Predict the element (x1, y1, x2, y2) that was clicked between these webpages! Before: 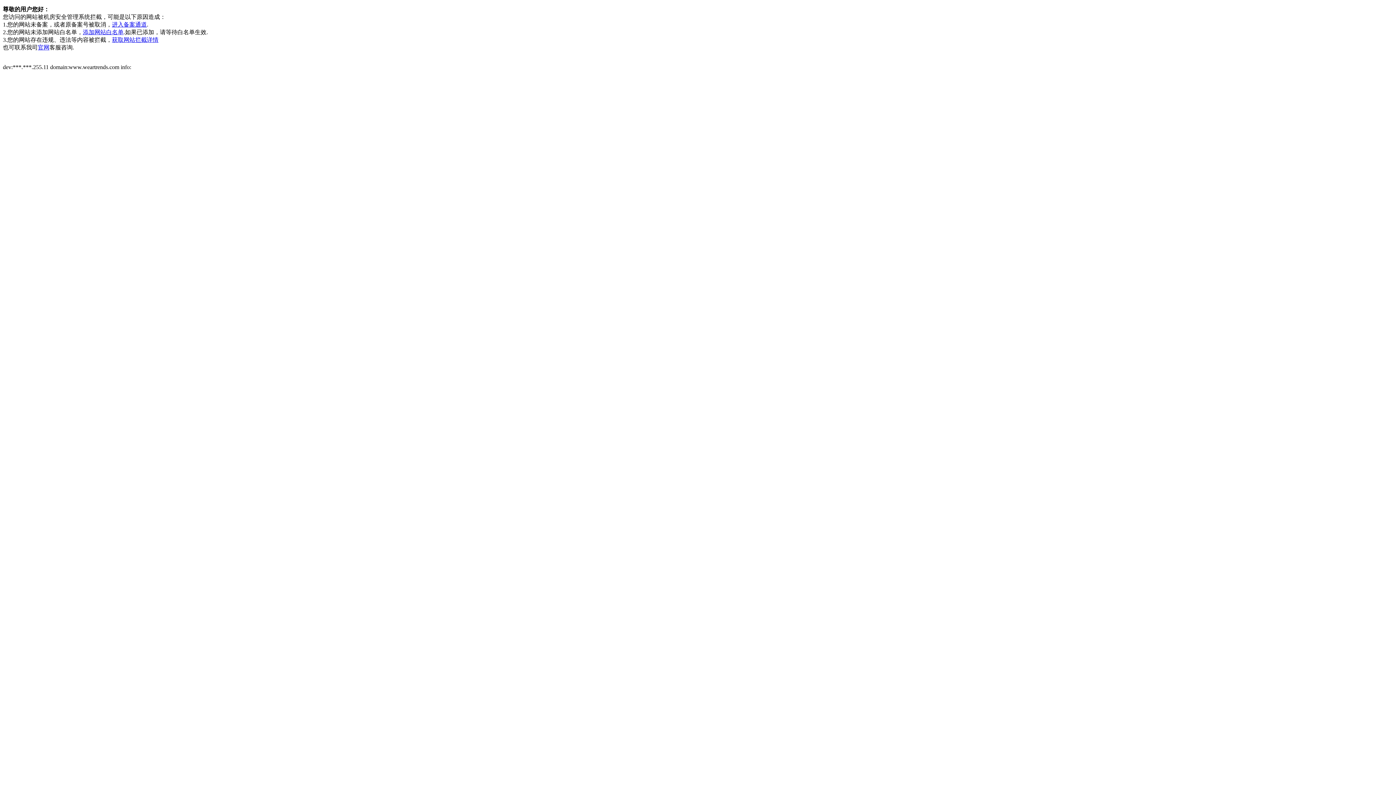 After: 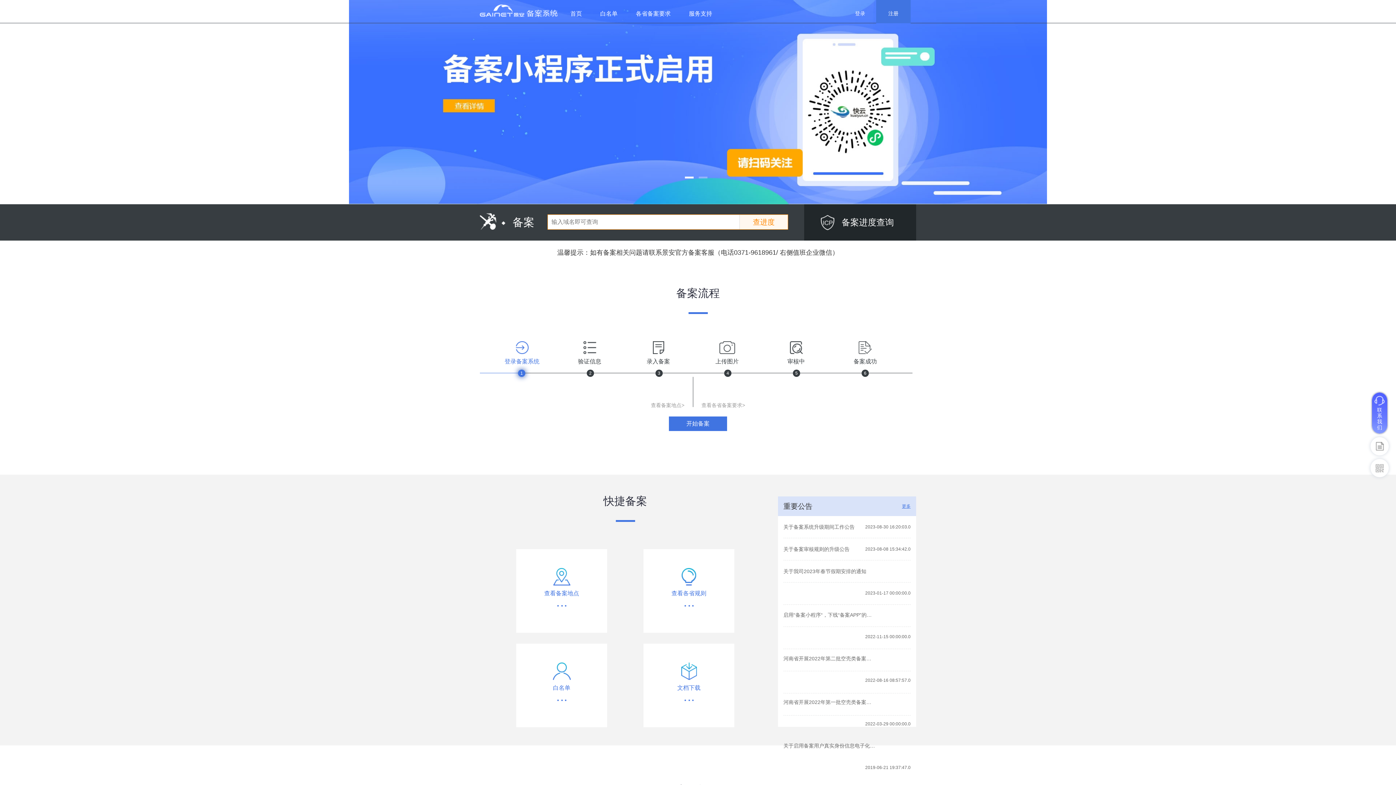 Action: label: 进入备案通道 bbox: (112, 21, 146, 27)